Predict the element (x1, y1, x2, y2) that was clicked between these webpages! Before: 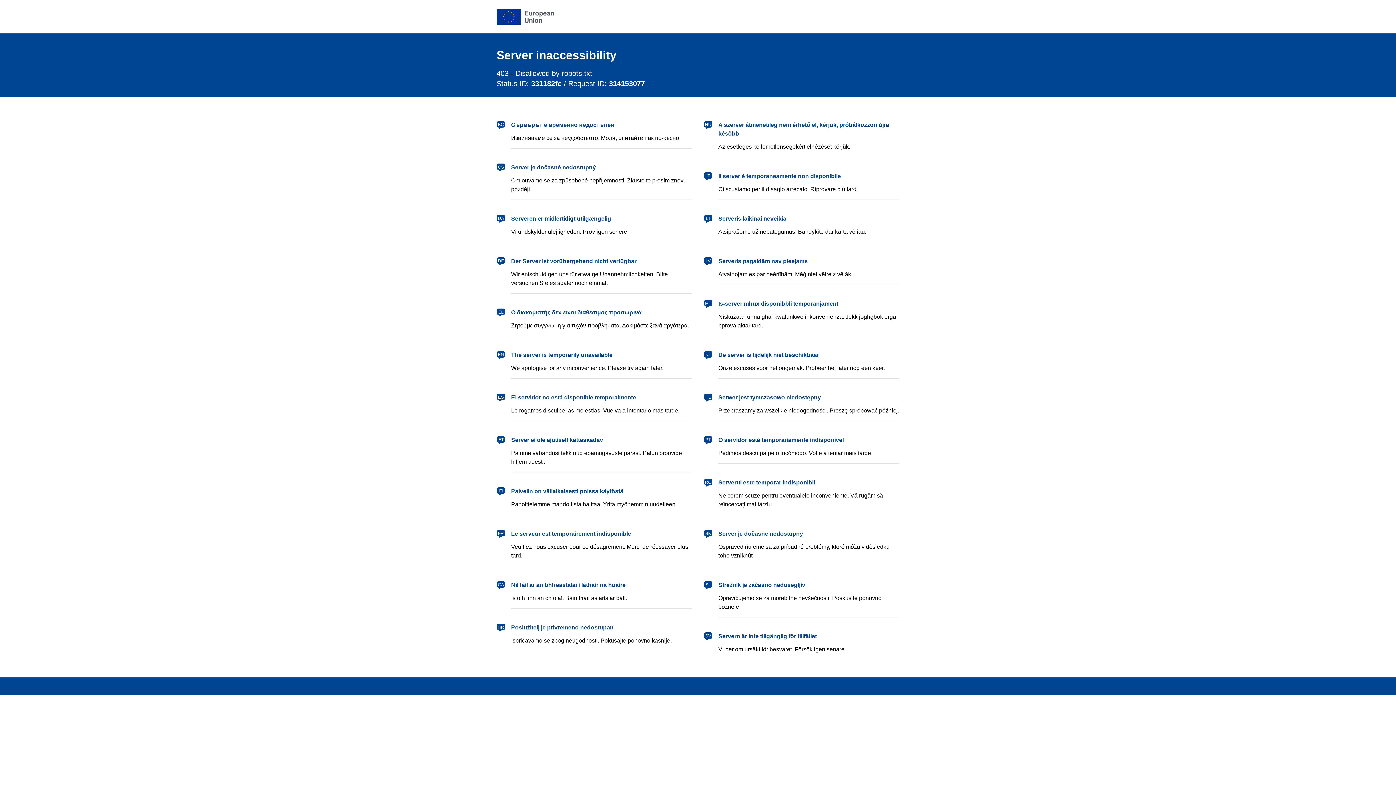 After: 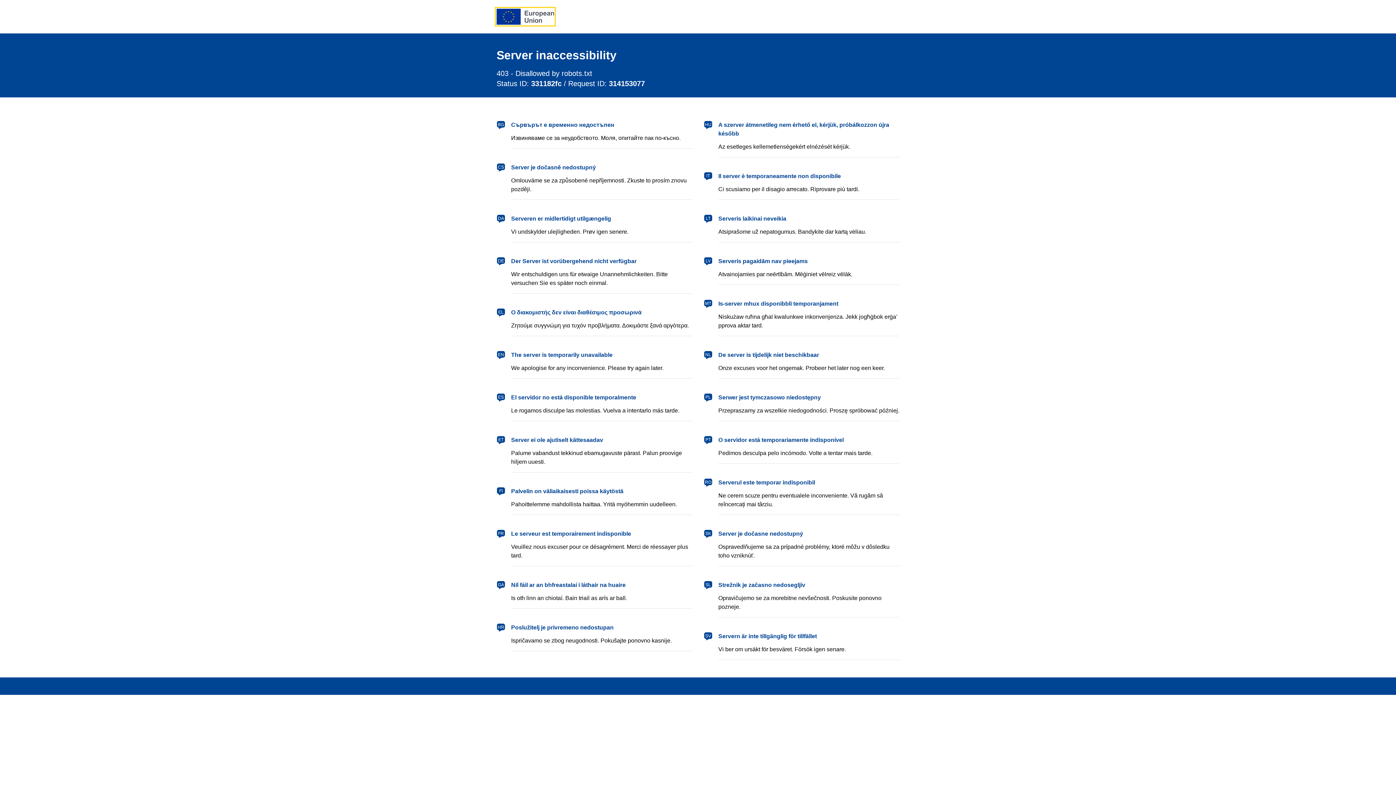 Action: label: European Union bbox: (496, 8, 554, 24)